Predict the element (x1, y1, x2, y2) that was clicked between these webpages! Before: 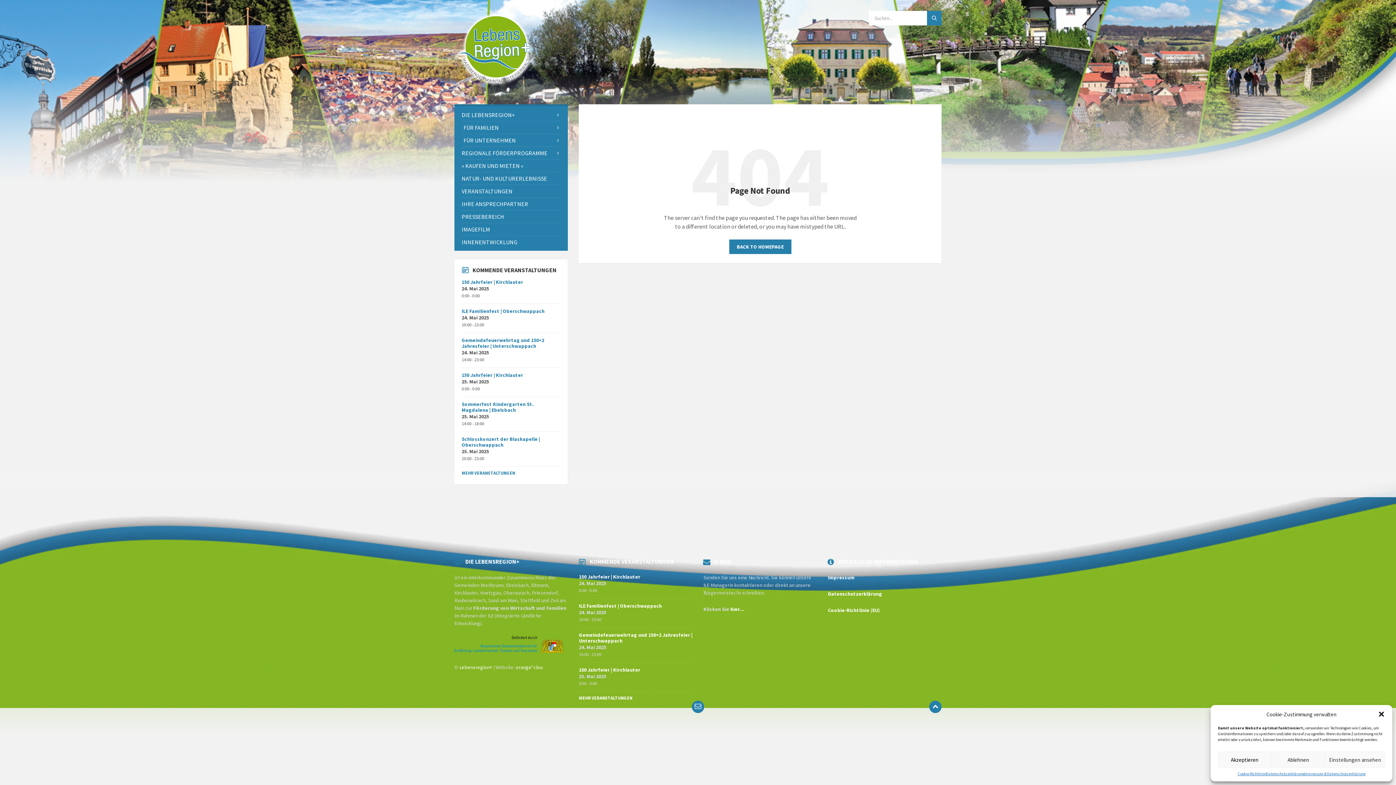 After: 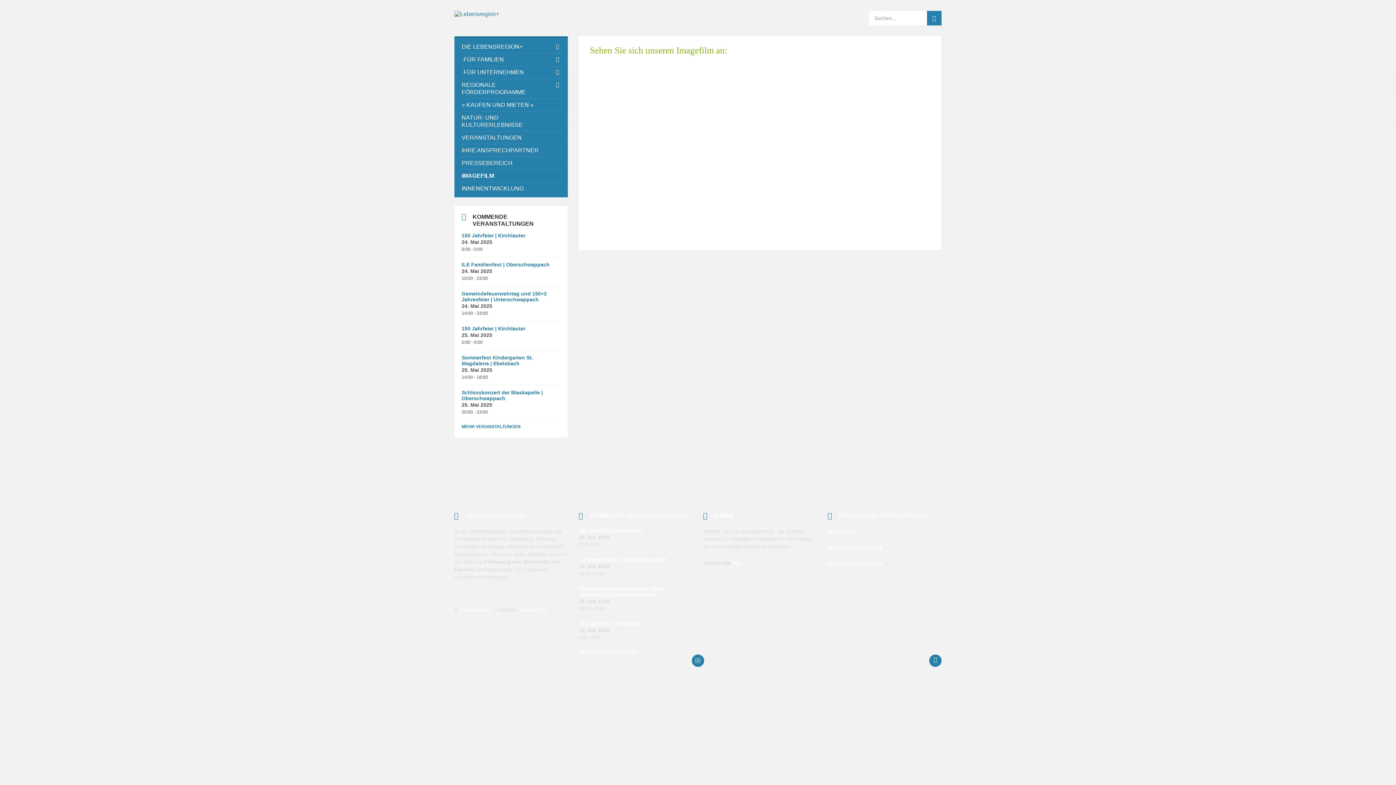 Action: bbox: (461, 223, 560, 235) label: IMAGEFILM